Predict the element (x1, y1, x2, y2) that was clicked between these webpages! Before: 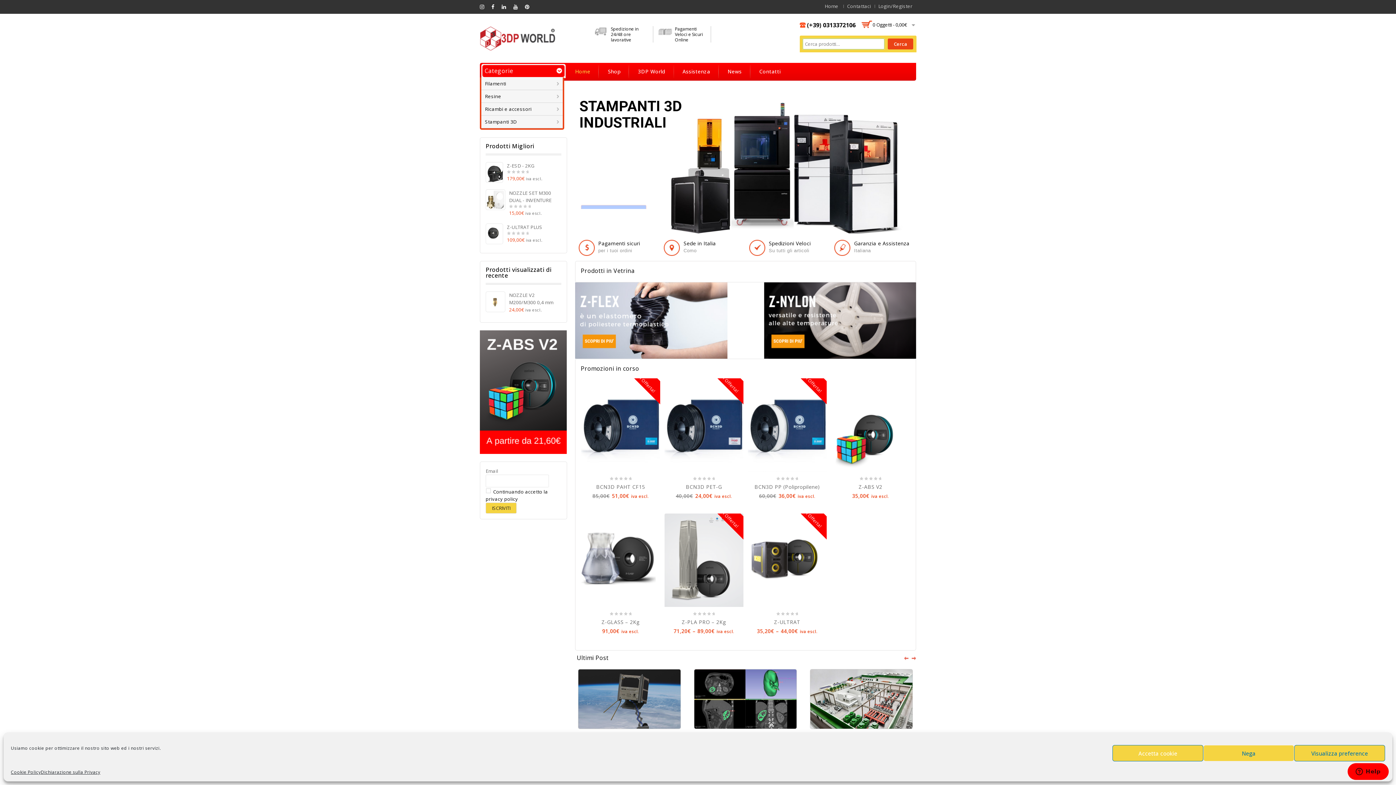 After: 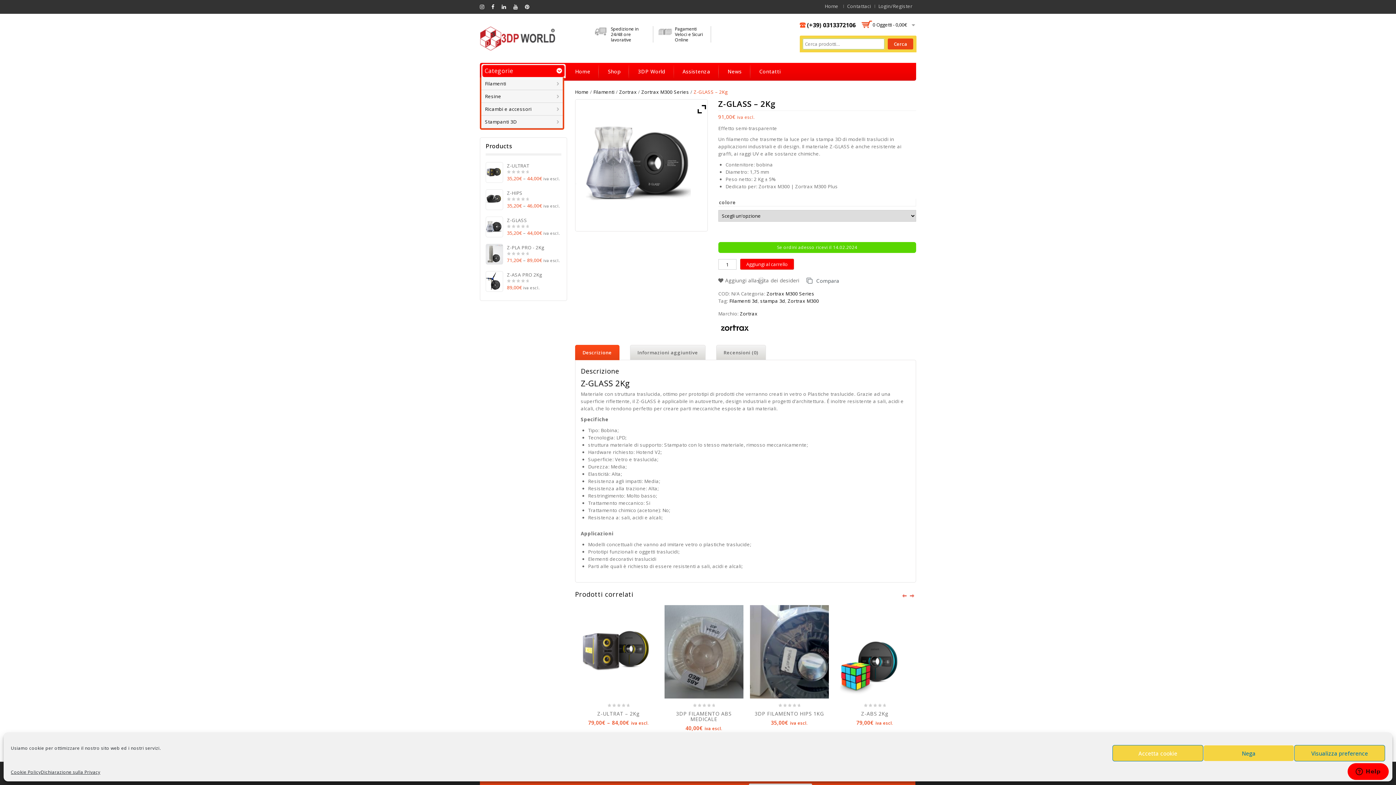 Action: bbox: (581, 618, 660, 626) label: Z-GLASS – 2Kg